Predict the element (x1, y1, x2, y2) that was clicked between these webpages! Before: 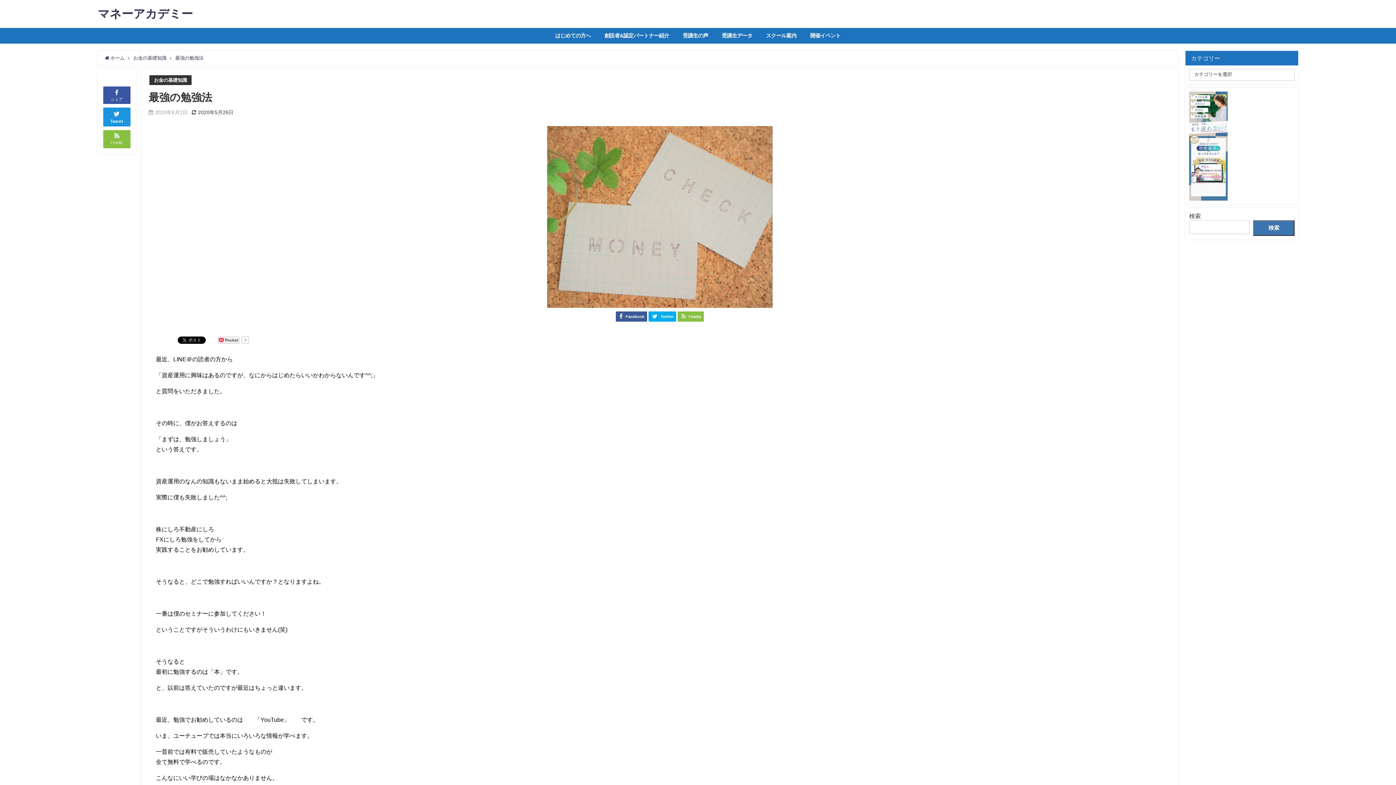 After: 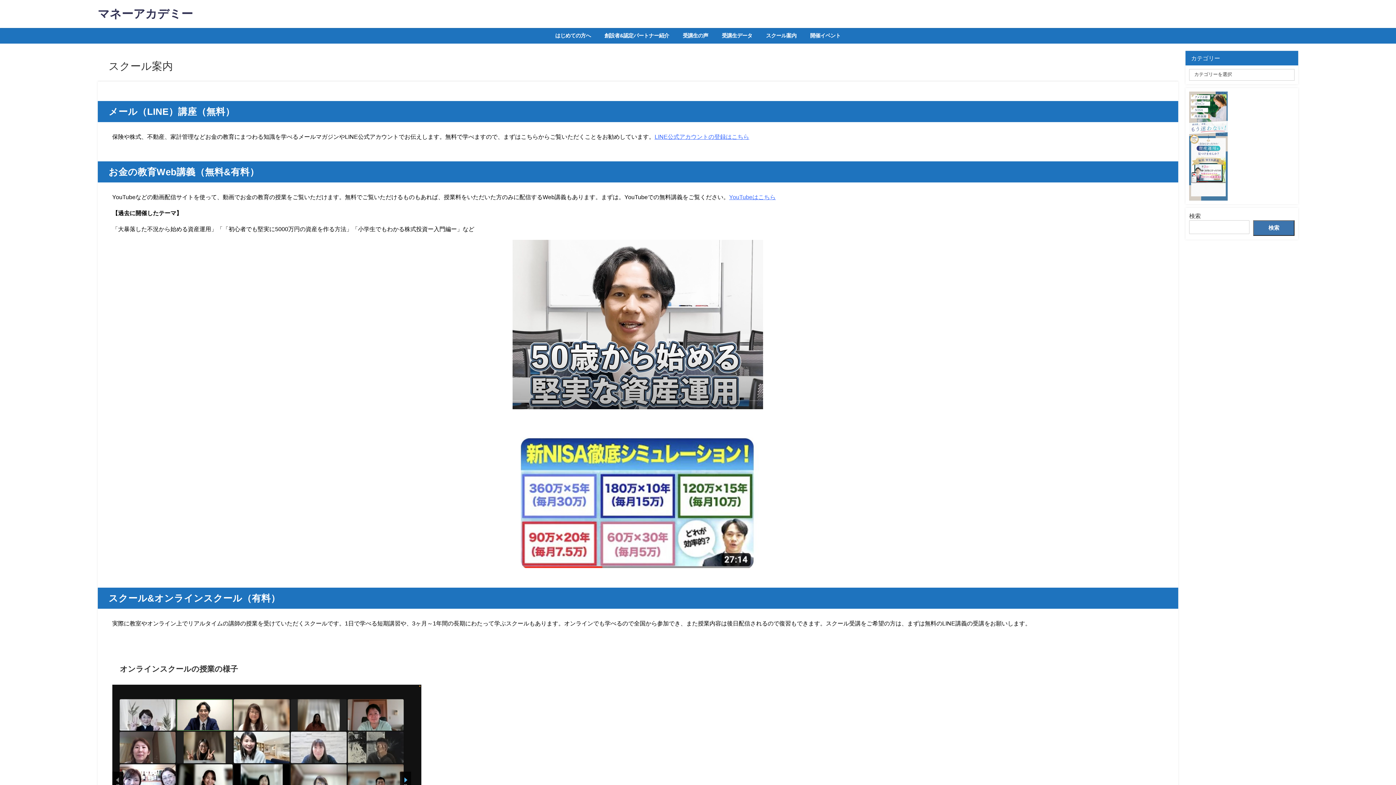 Action: bbox: (759, 27, 803, 43) label: スクール案内